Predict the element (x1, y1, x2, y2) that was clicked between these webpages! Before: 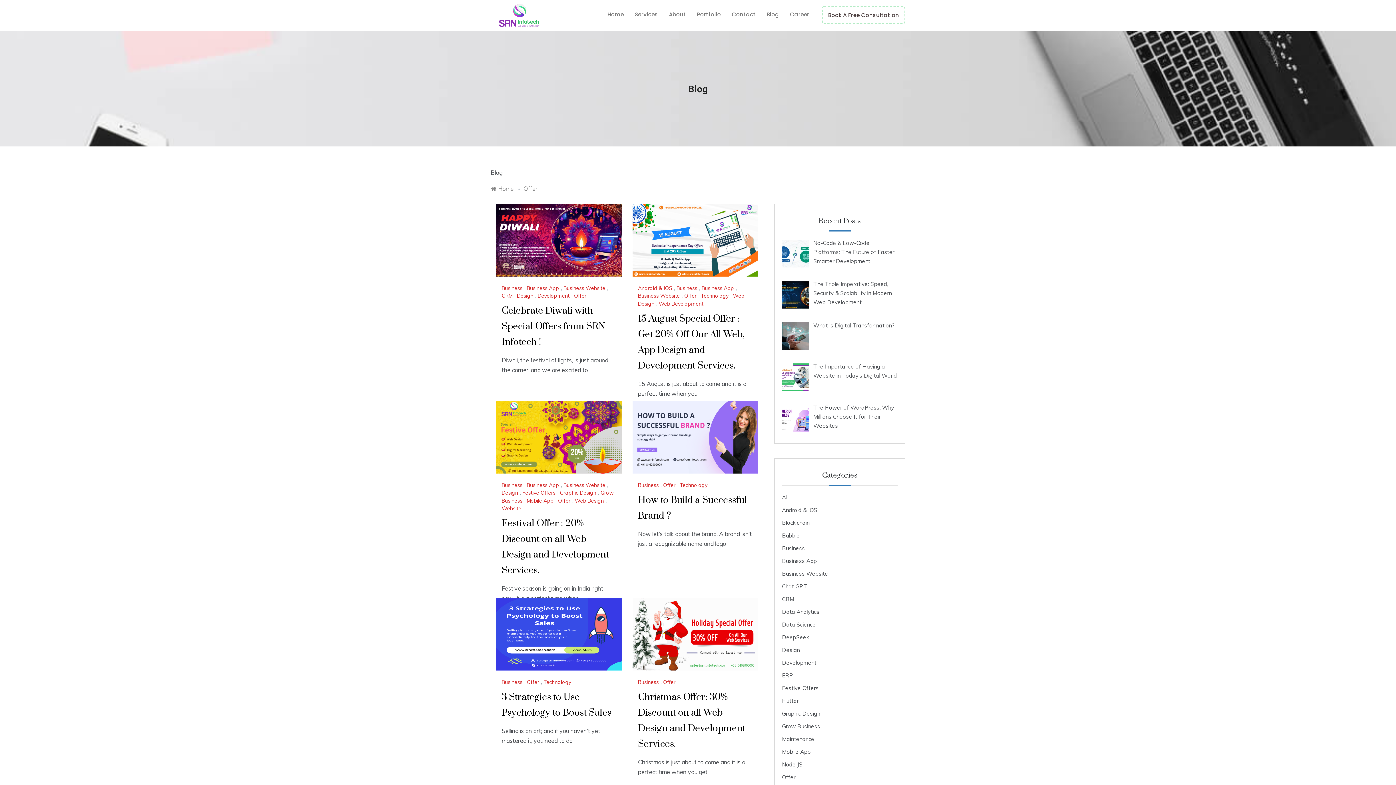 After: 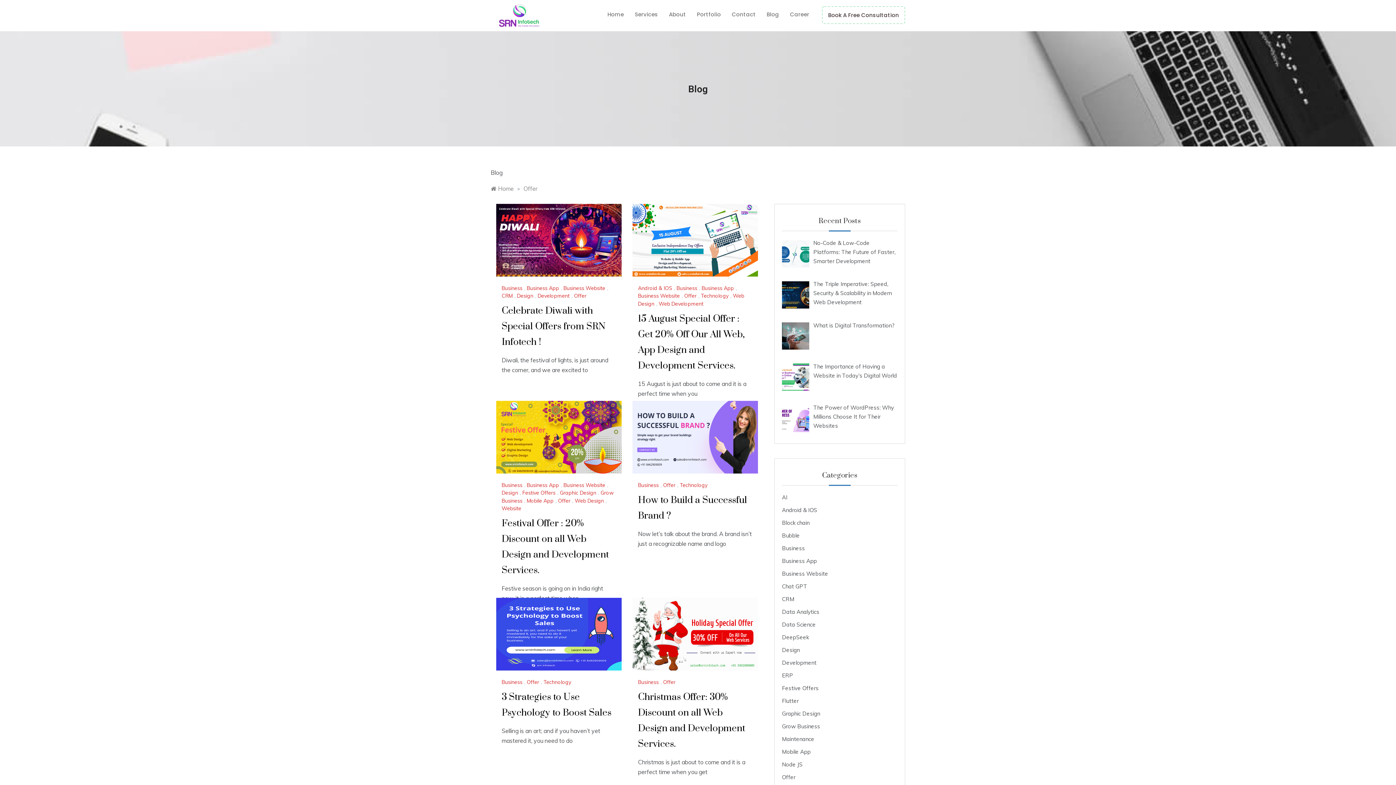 Action: bbox: (782, 773, 795, 782) label: Offer